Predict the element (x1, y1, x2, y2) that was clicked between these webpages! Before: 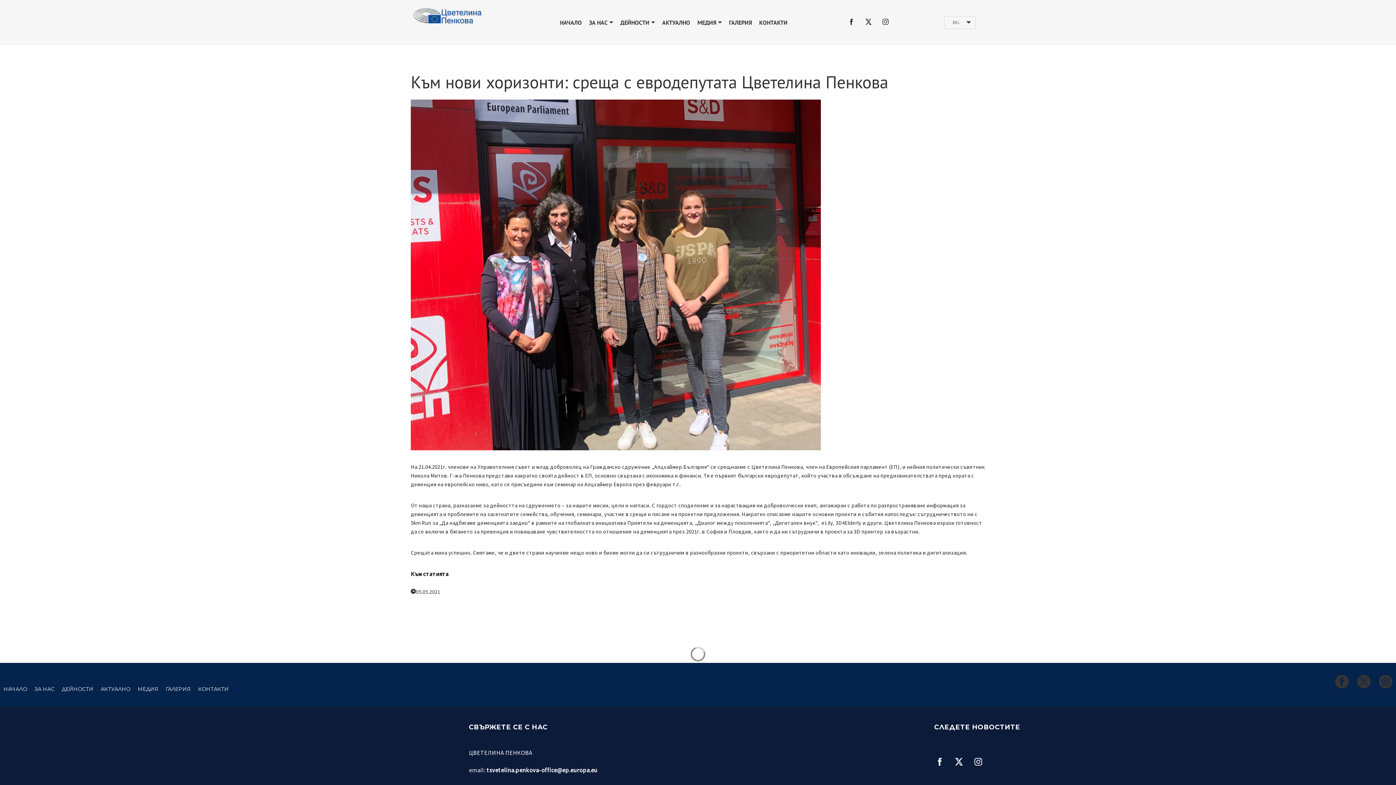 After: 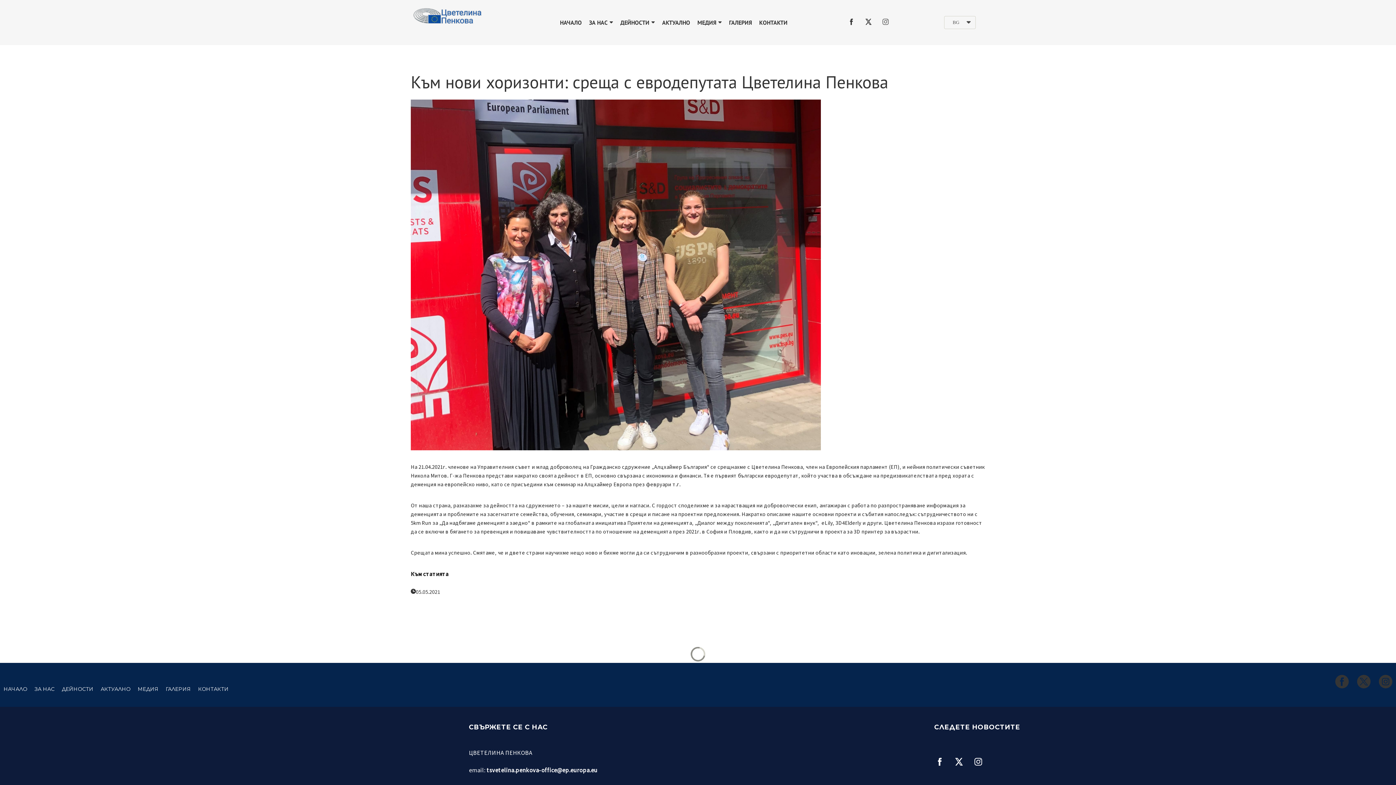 Action: bbox: (881, 17, 890, 26) label: instagram